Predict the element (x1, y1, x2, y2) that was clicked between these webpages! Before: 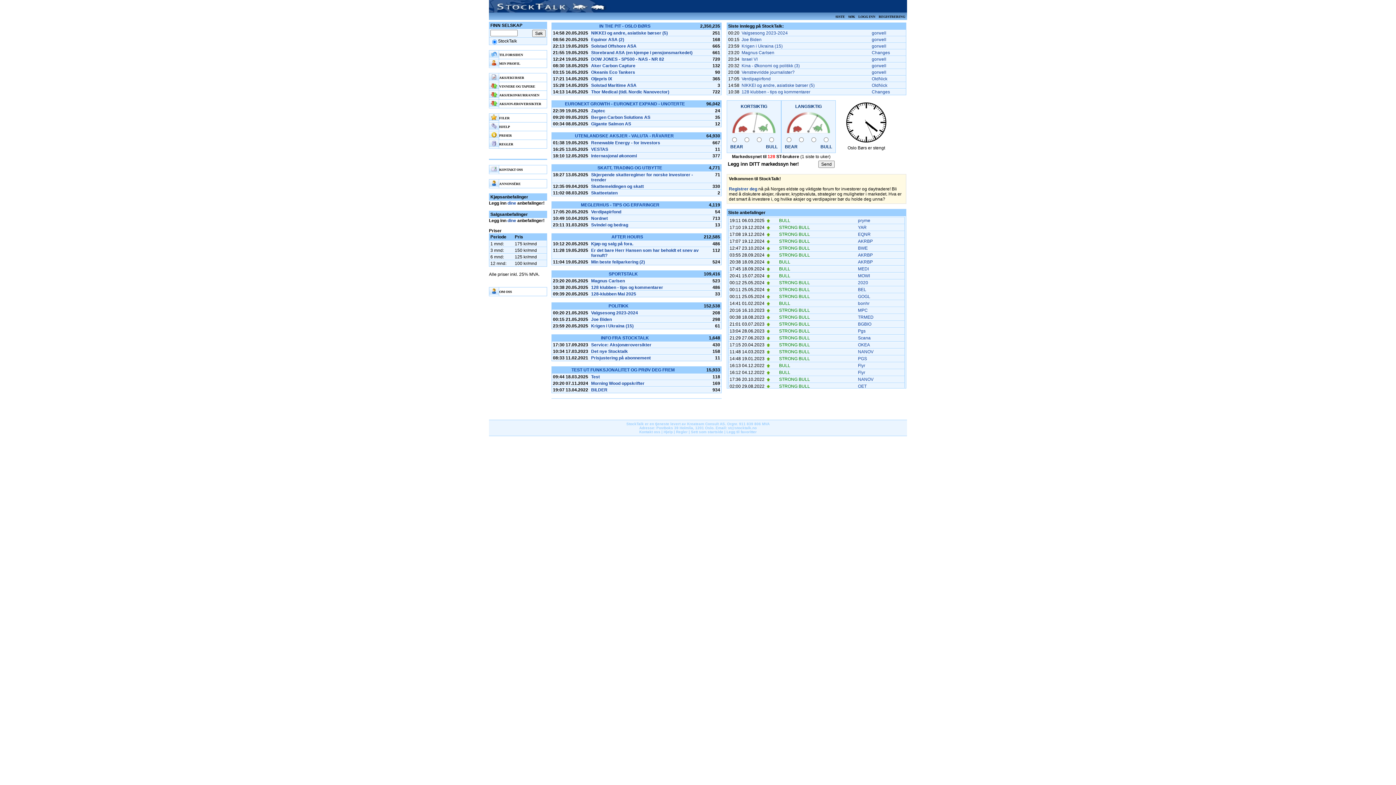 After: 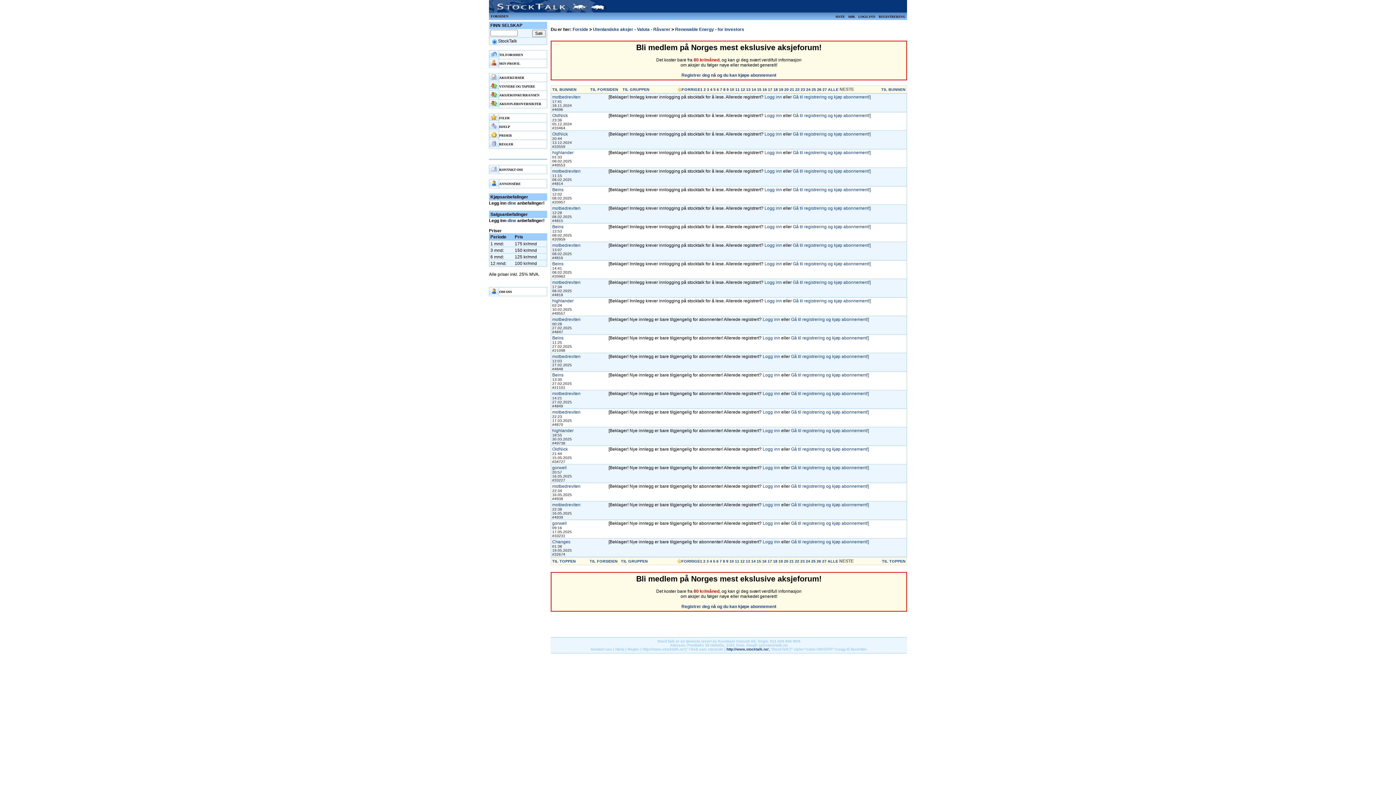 Action: bbox: (591, 140, 660, 145) label: Renewable Energy - for investors